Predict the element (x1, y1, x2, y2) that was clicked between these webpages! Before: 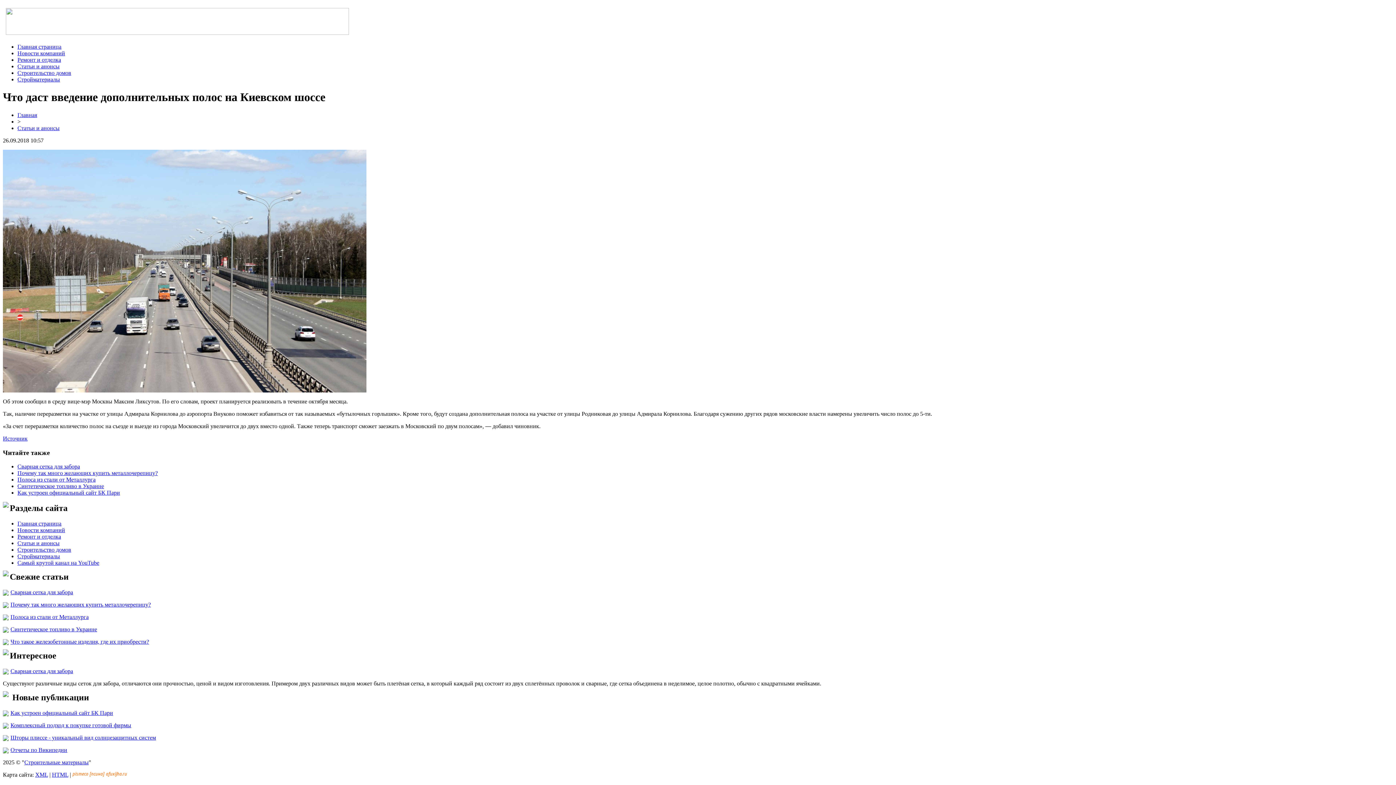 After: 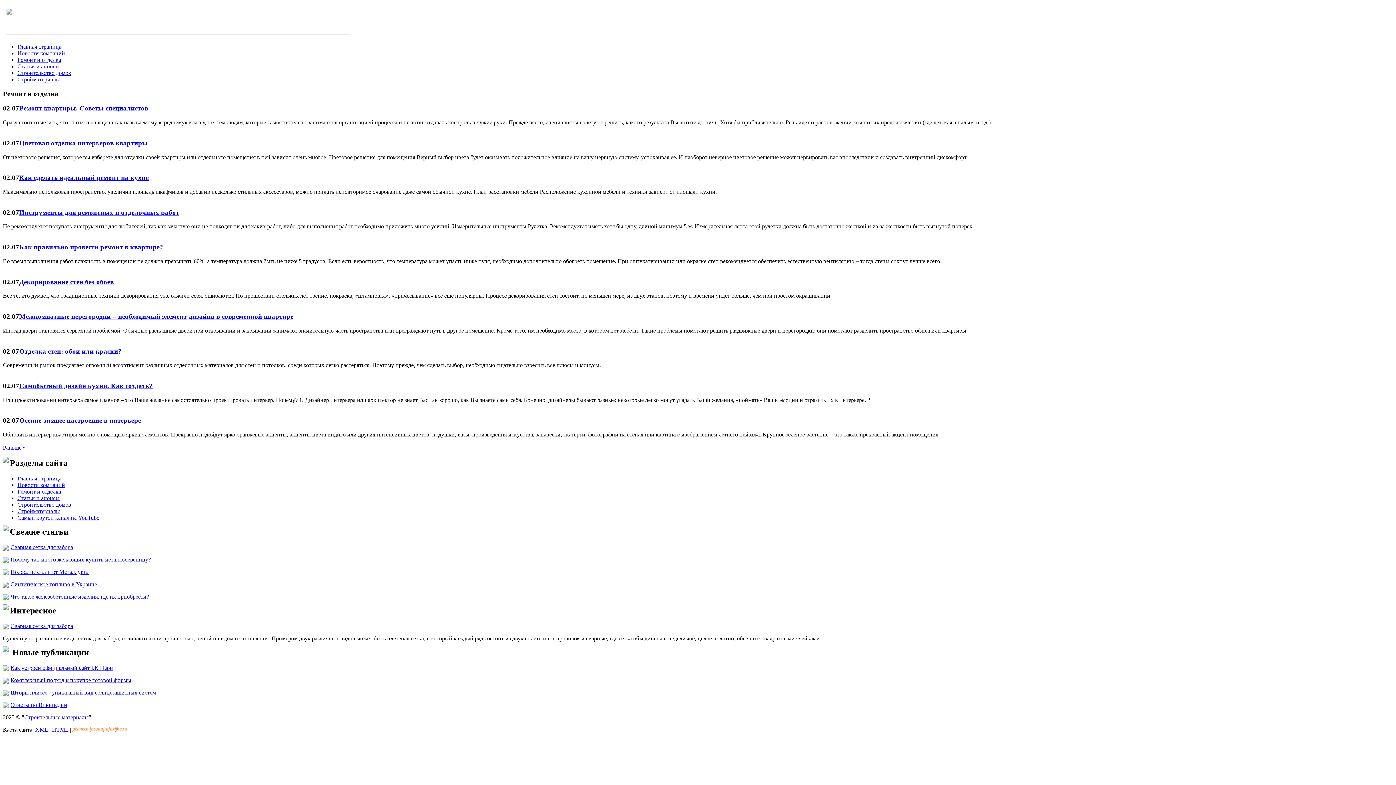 Action: bbox: (17, 533, 61, 540) label: Ремонт и отделка